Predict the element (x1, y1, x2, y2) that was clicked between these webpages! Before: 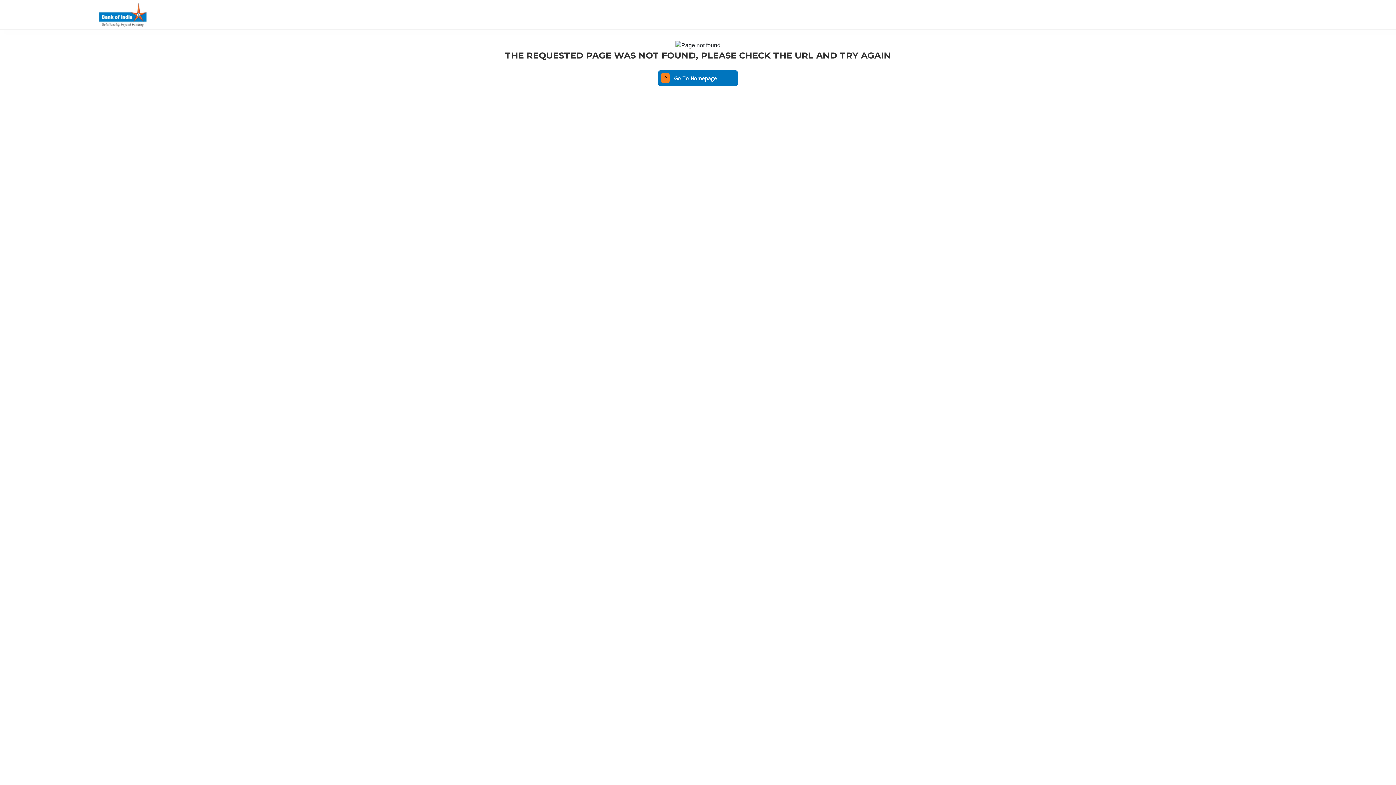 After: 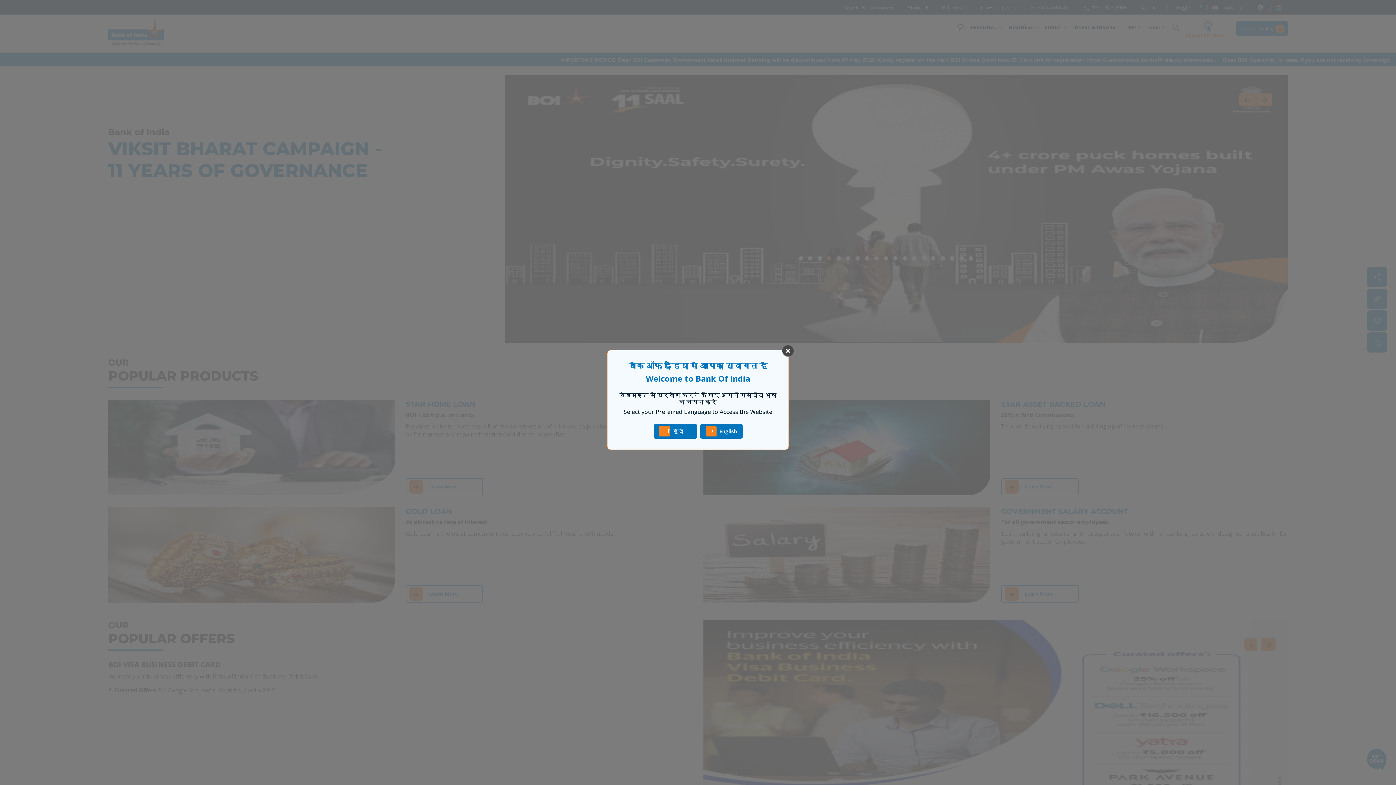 Action: bbox: (99, 2, 146, 26)